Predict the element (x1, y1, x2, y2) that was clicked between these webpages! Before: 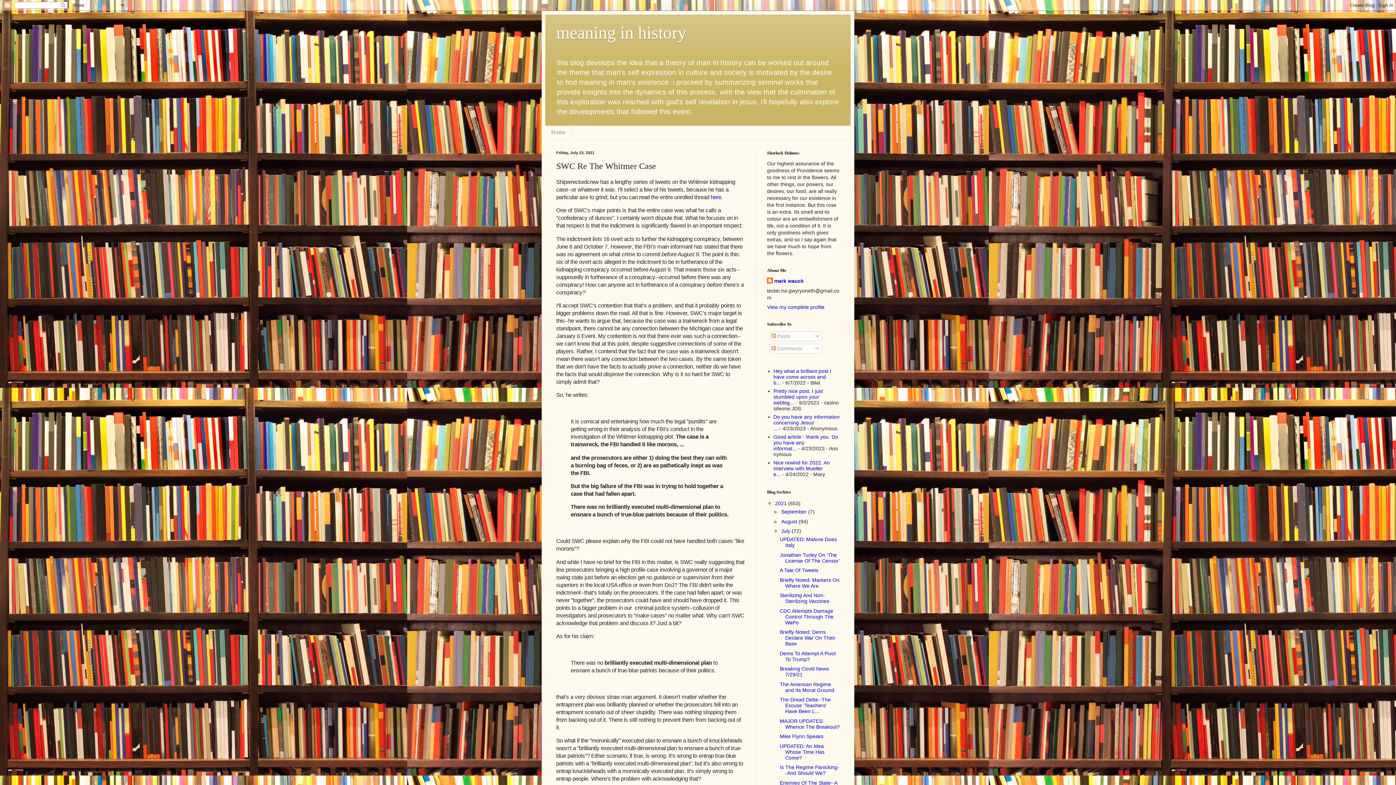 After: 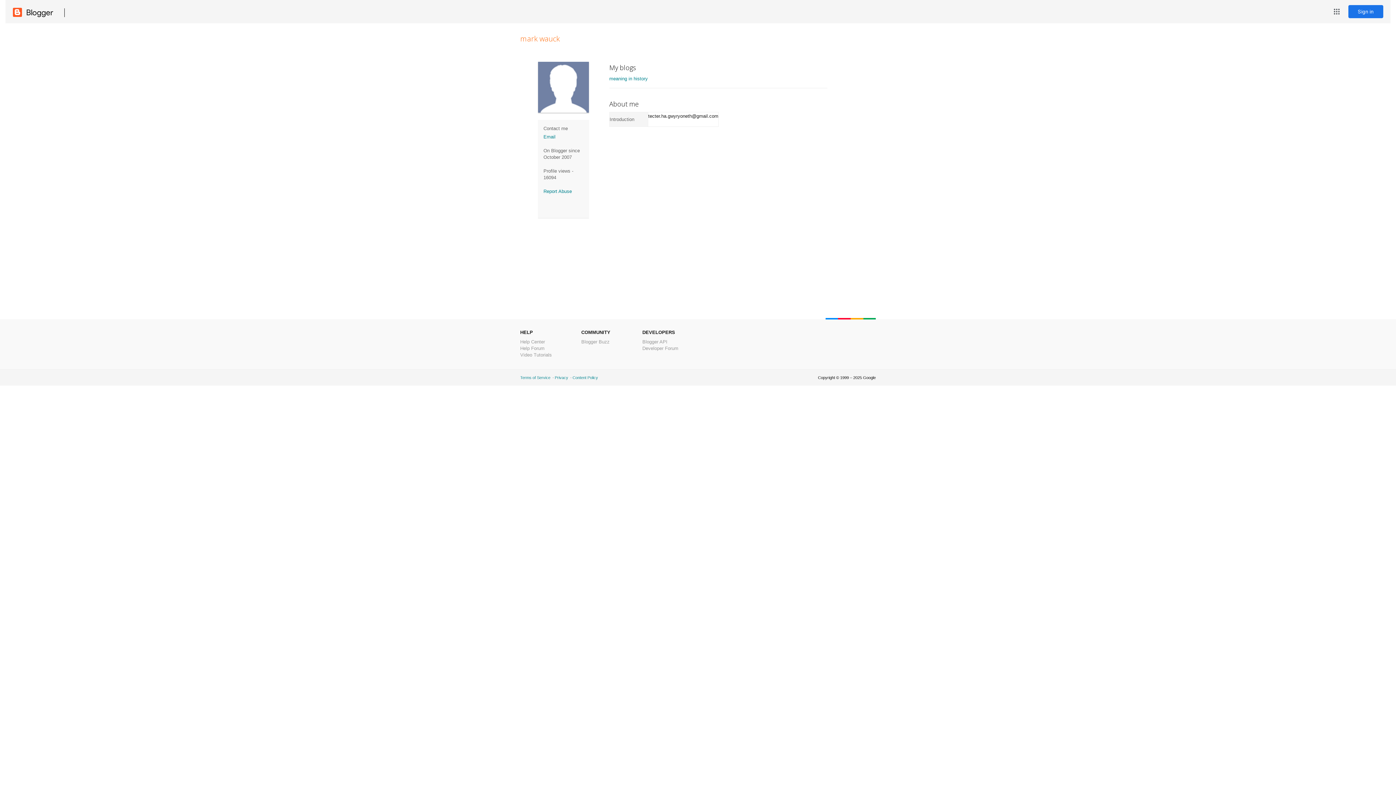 Action: label: View my complete profile bbox: (767, 304, 824, 310)